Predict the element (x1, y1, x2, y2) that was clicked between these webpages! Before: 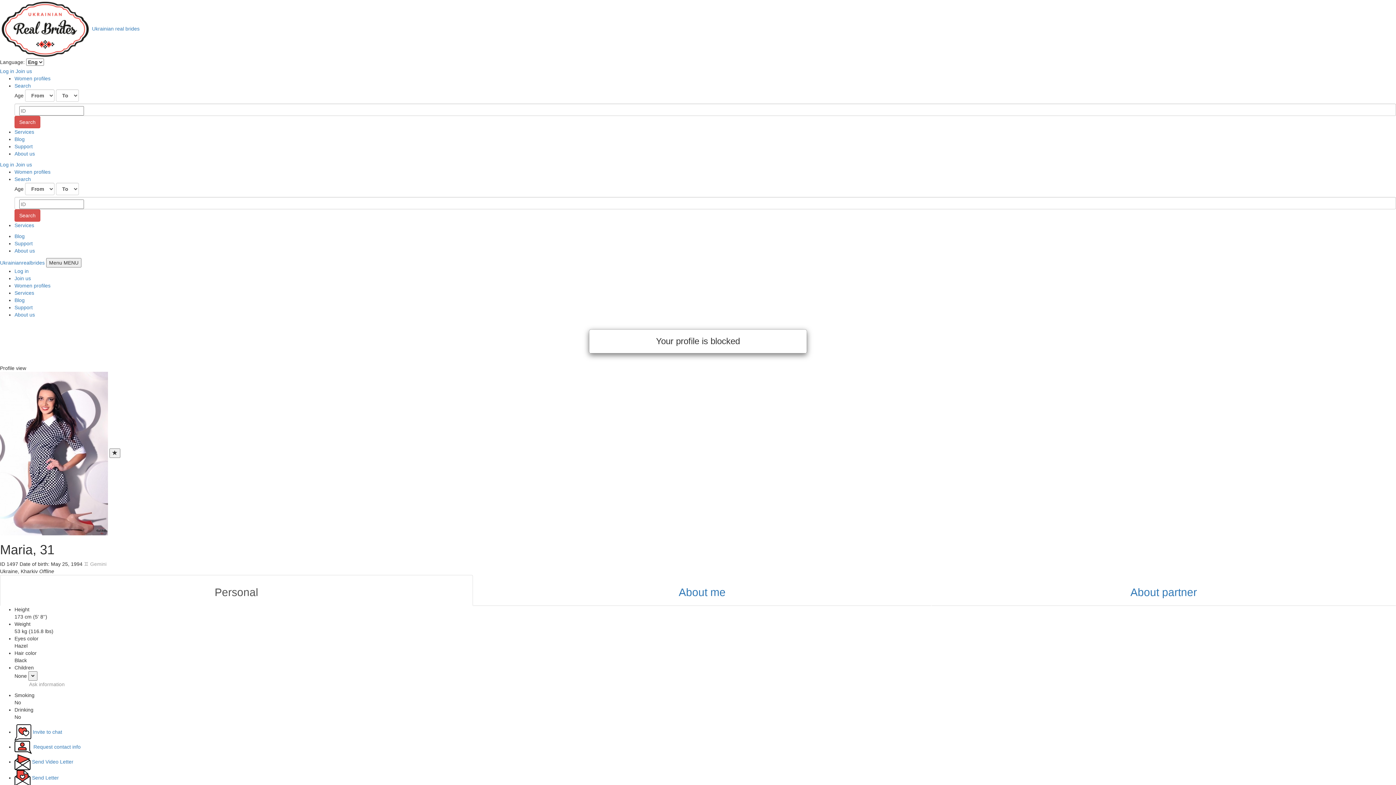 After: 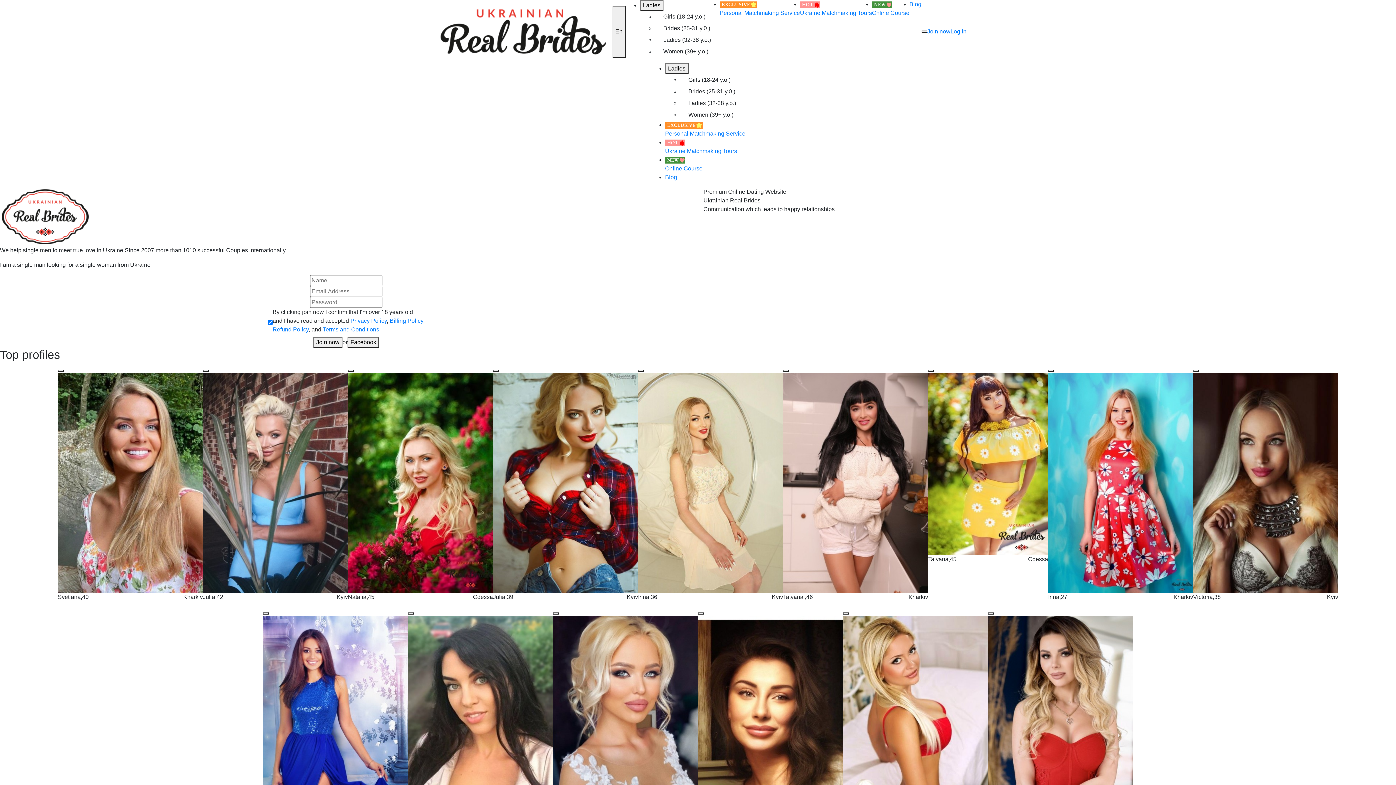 Action: label:  Ukrainian real brides bbox: (0, 25, 139, 31)